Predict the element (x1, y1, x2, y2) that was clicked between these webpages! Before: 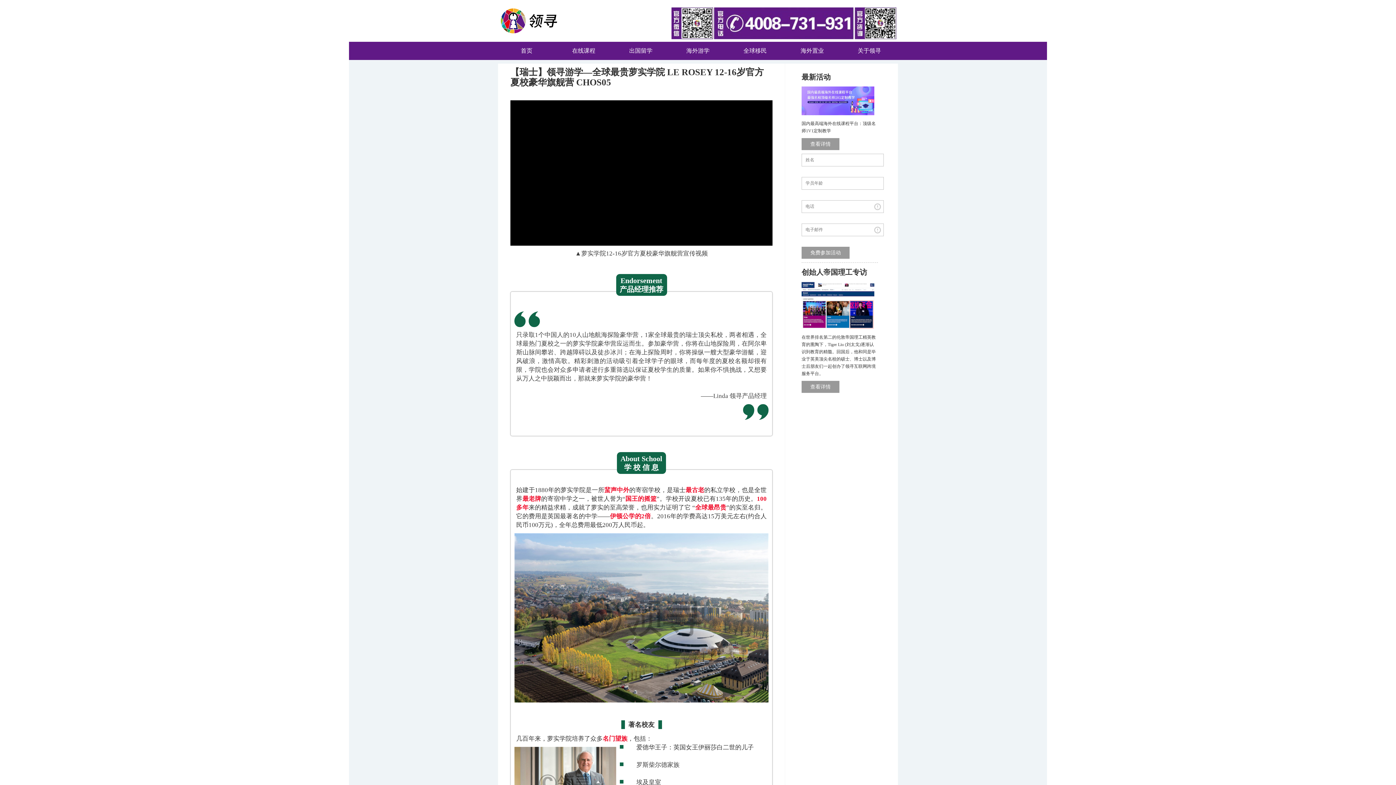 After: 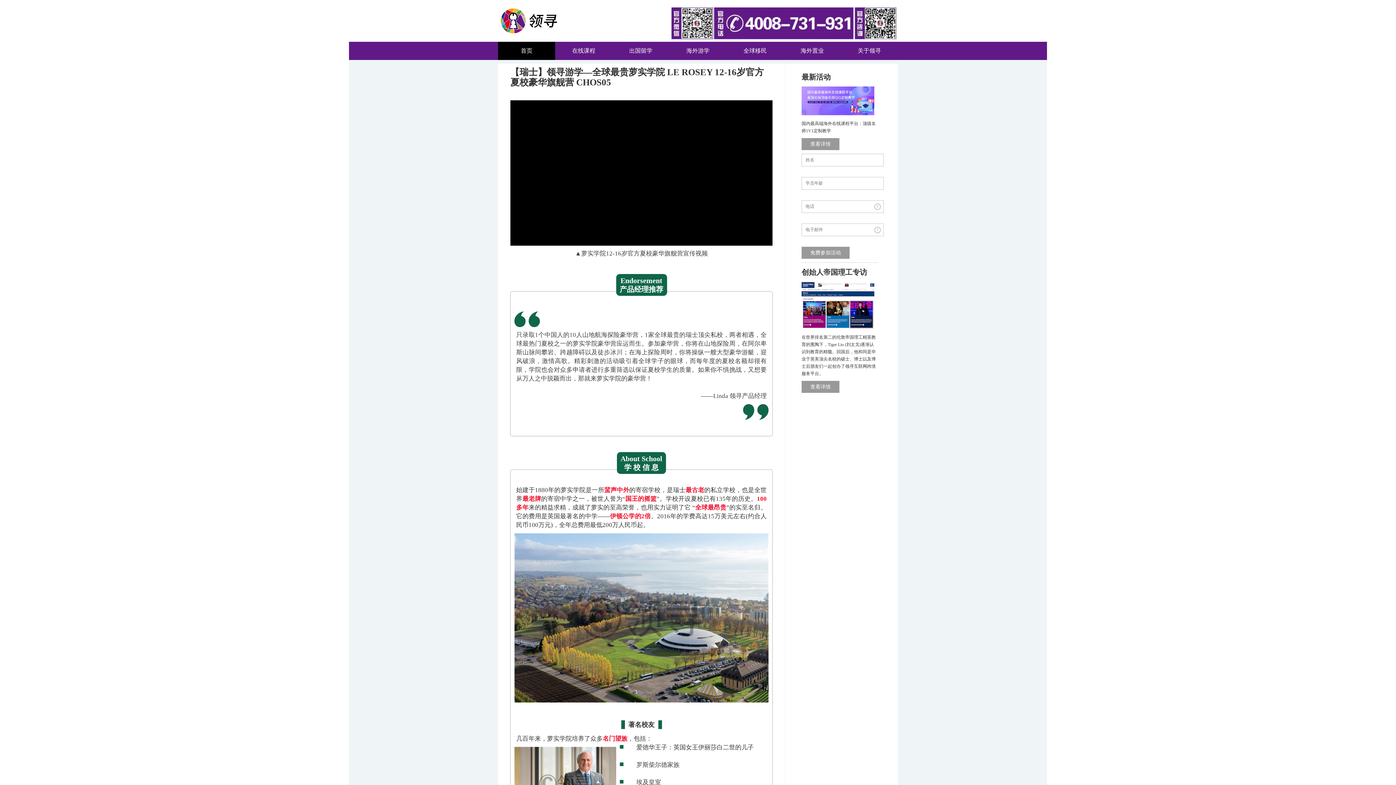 Action: bbox: (498, 41, 555, 60) label: 首页